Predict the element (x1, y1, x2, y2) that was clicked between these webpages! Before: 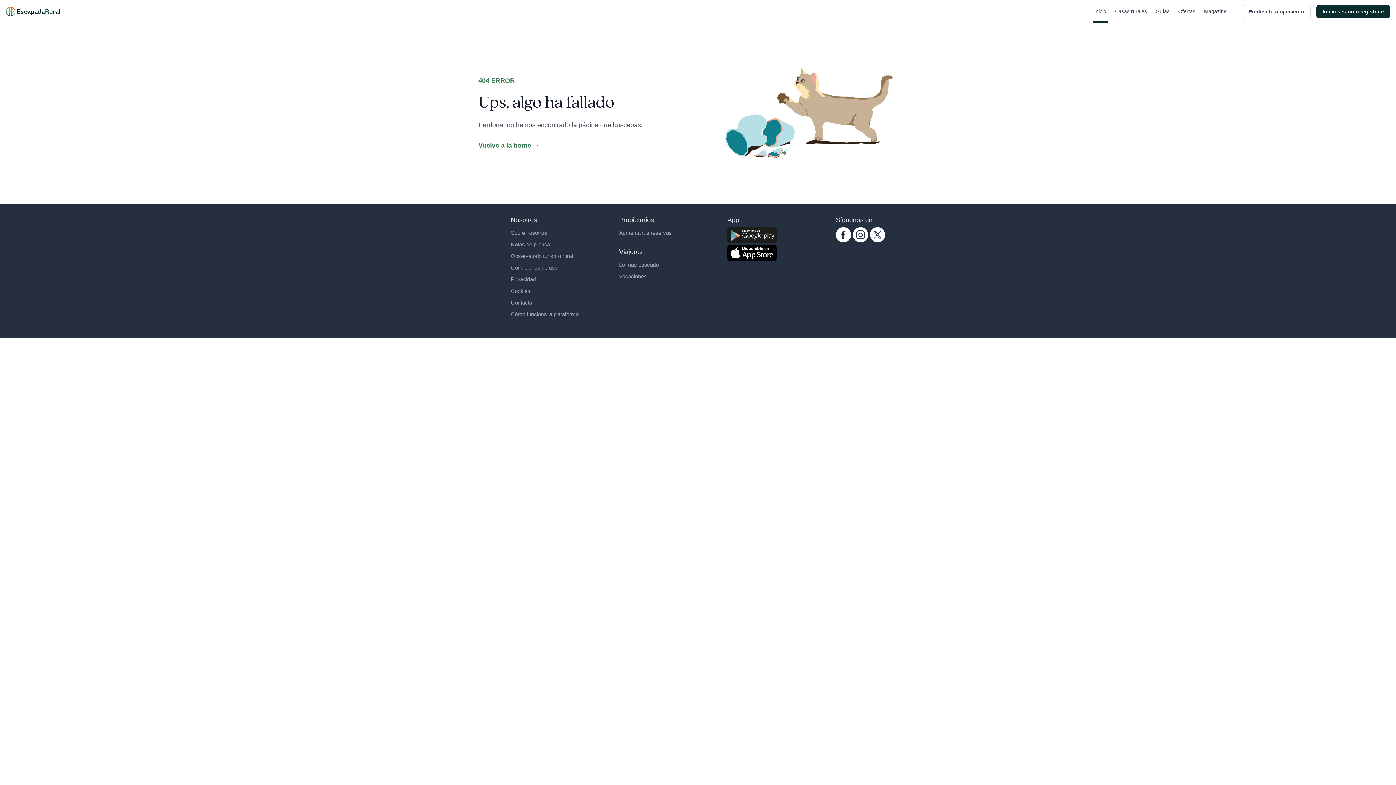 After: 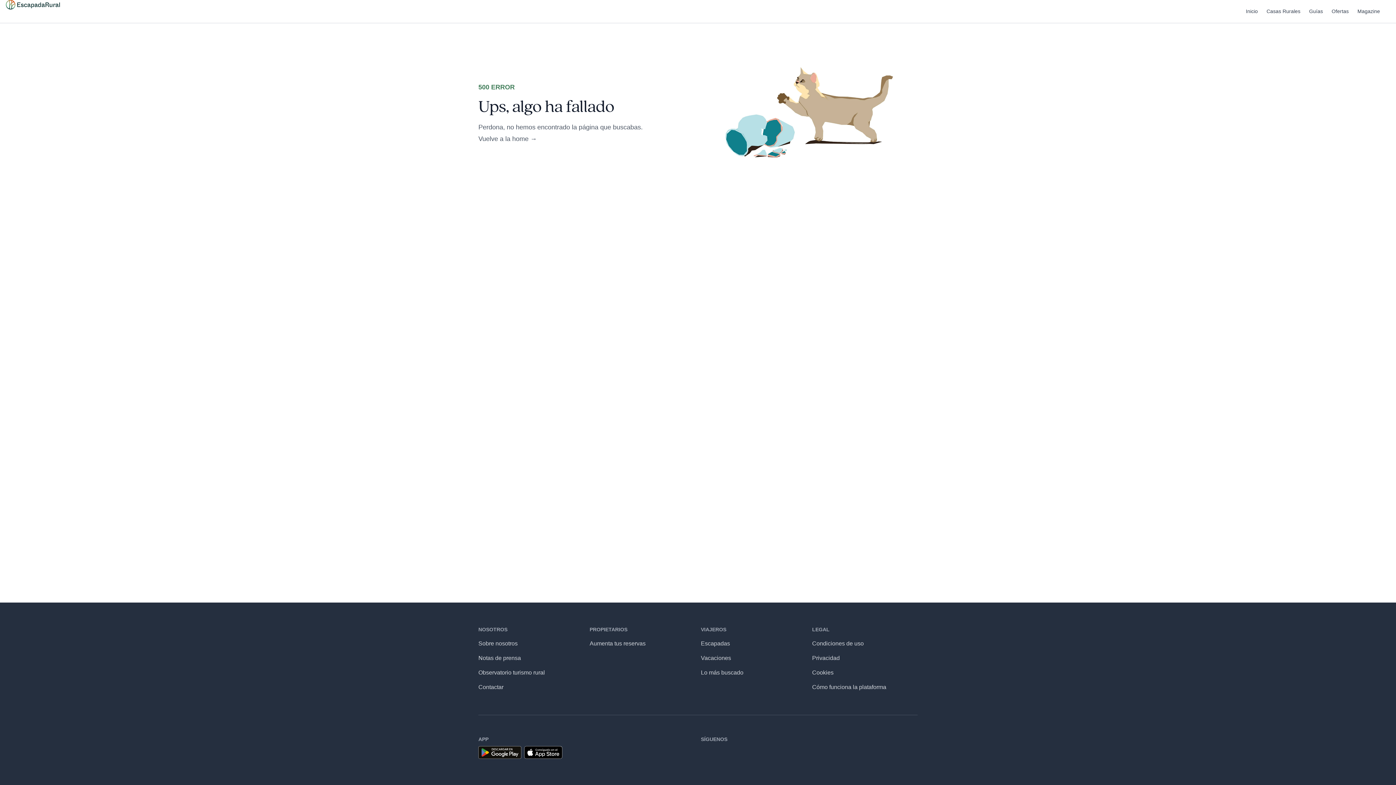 Action: bbox: (510, 311, 578, 317) label: Cómo funciona la plataforma